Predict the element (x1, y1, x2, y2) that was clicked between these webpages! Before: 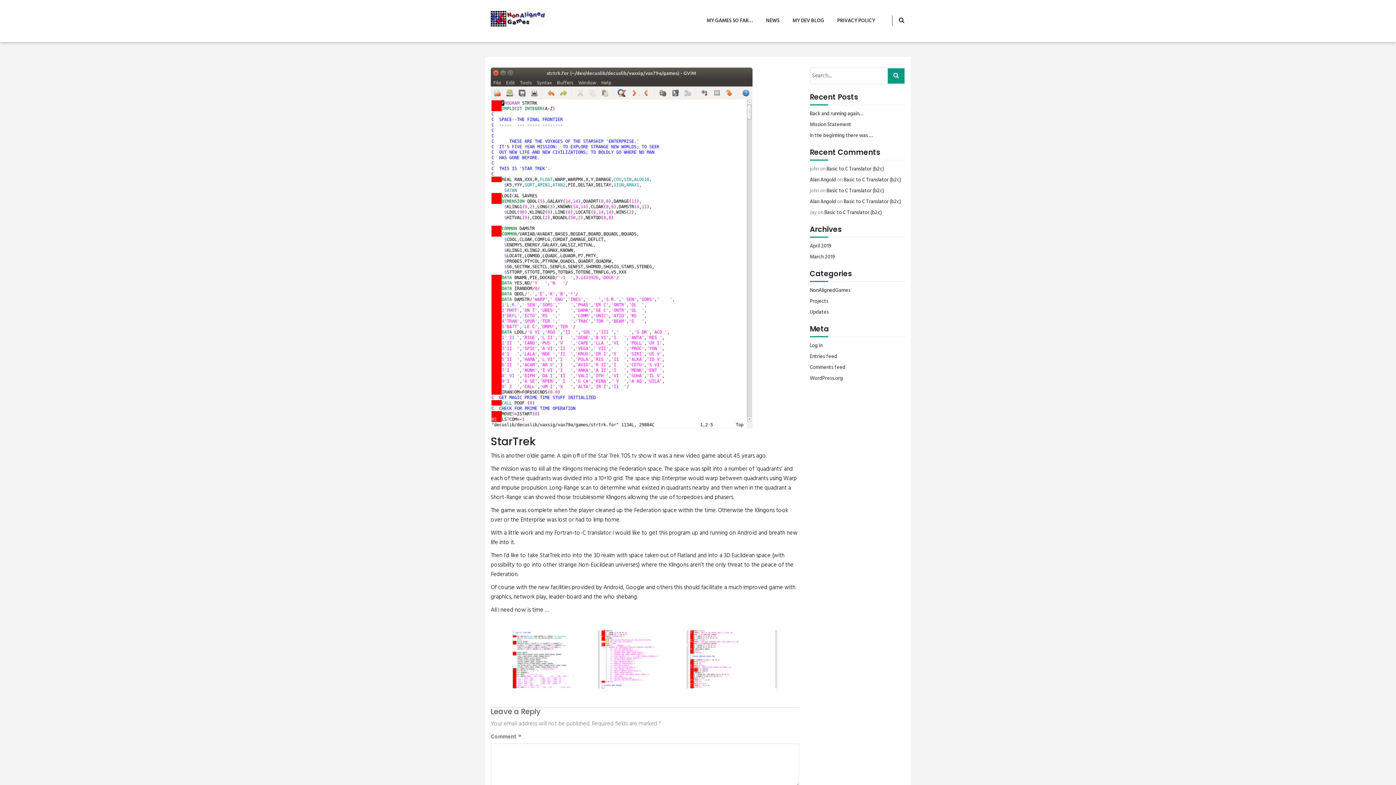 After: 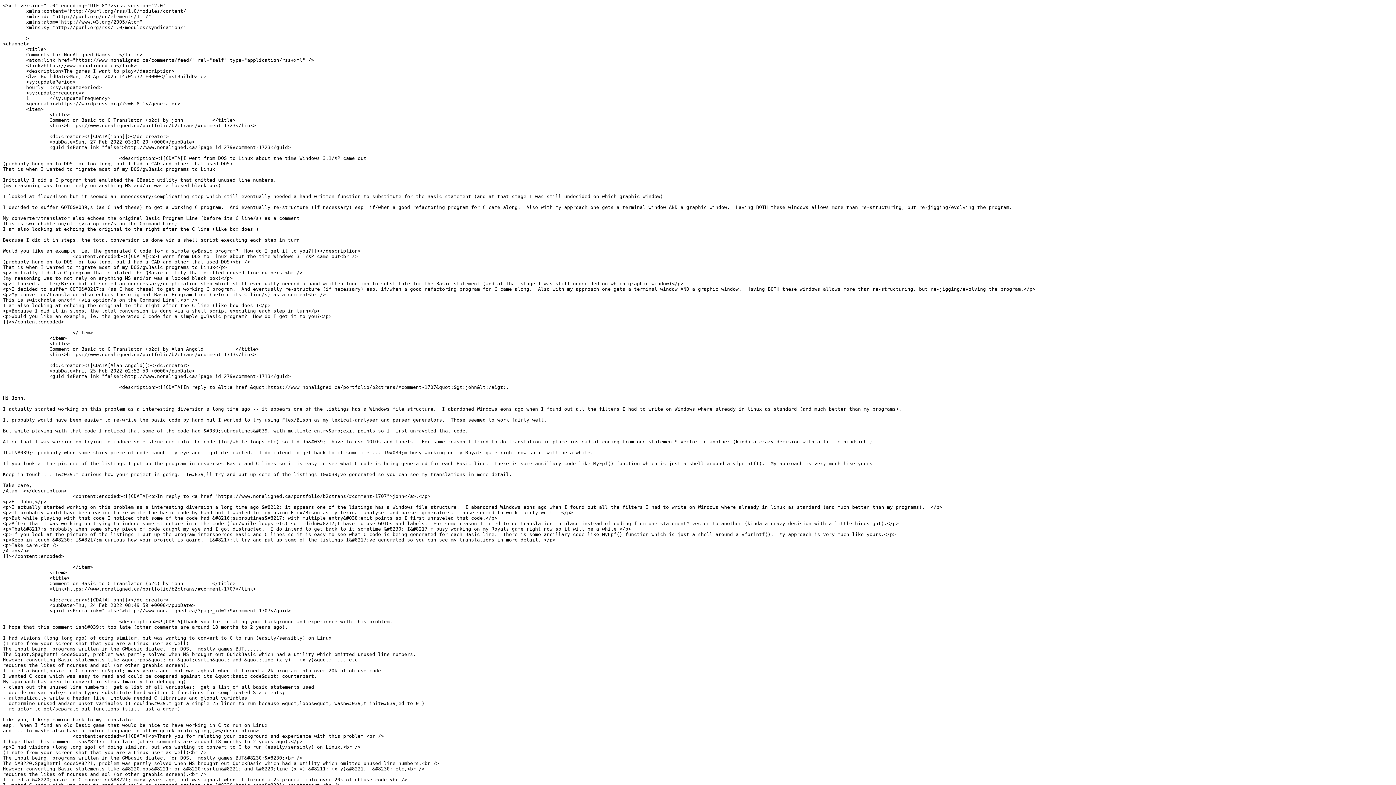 Action: bbox: (810, 364, 845, 371) label: Comments feed